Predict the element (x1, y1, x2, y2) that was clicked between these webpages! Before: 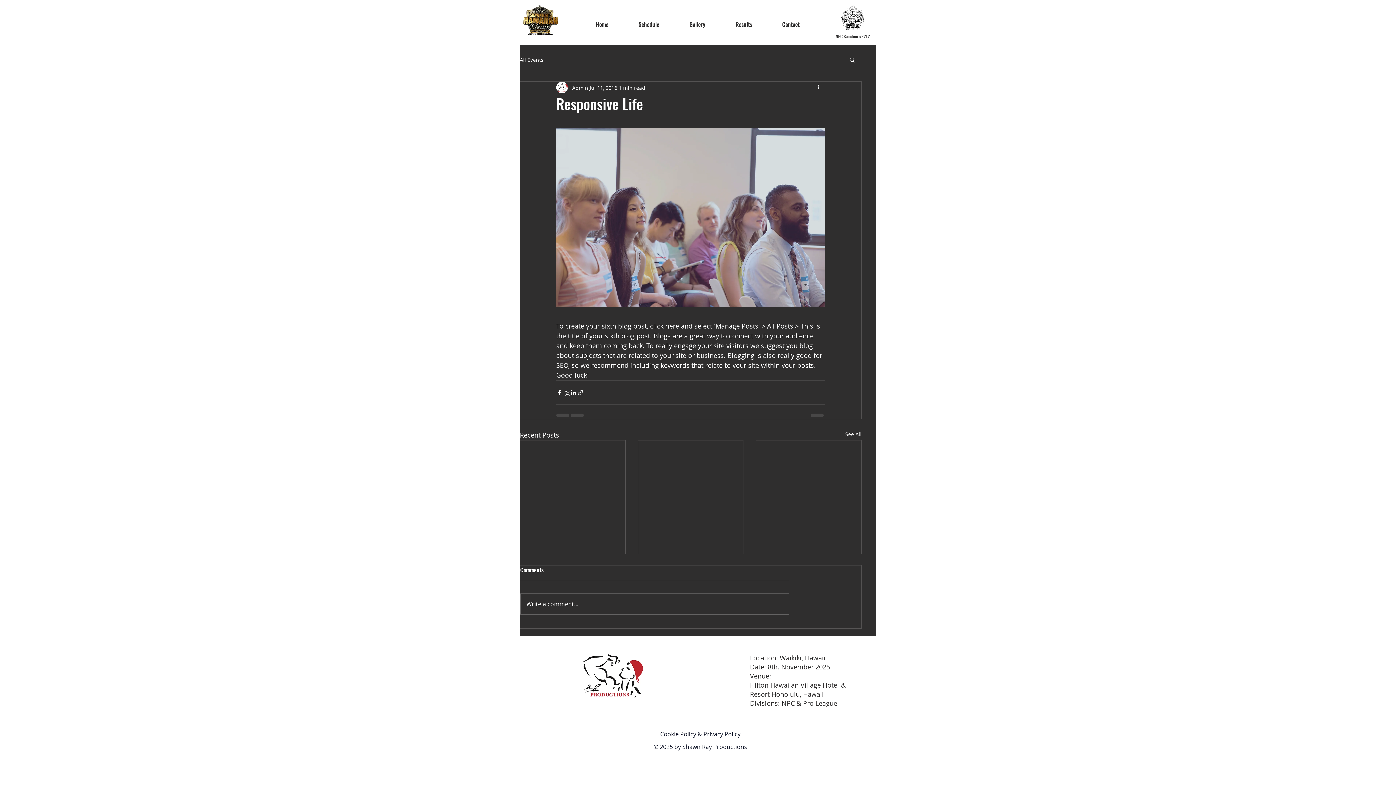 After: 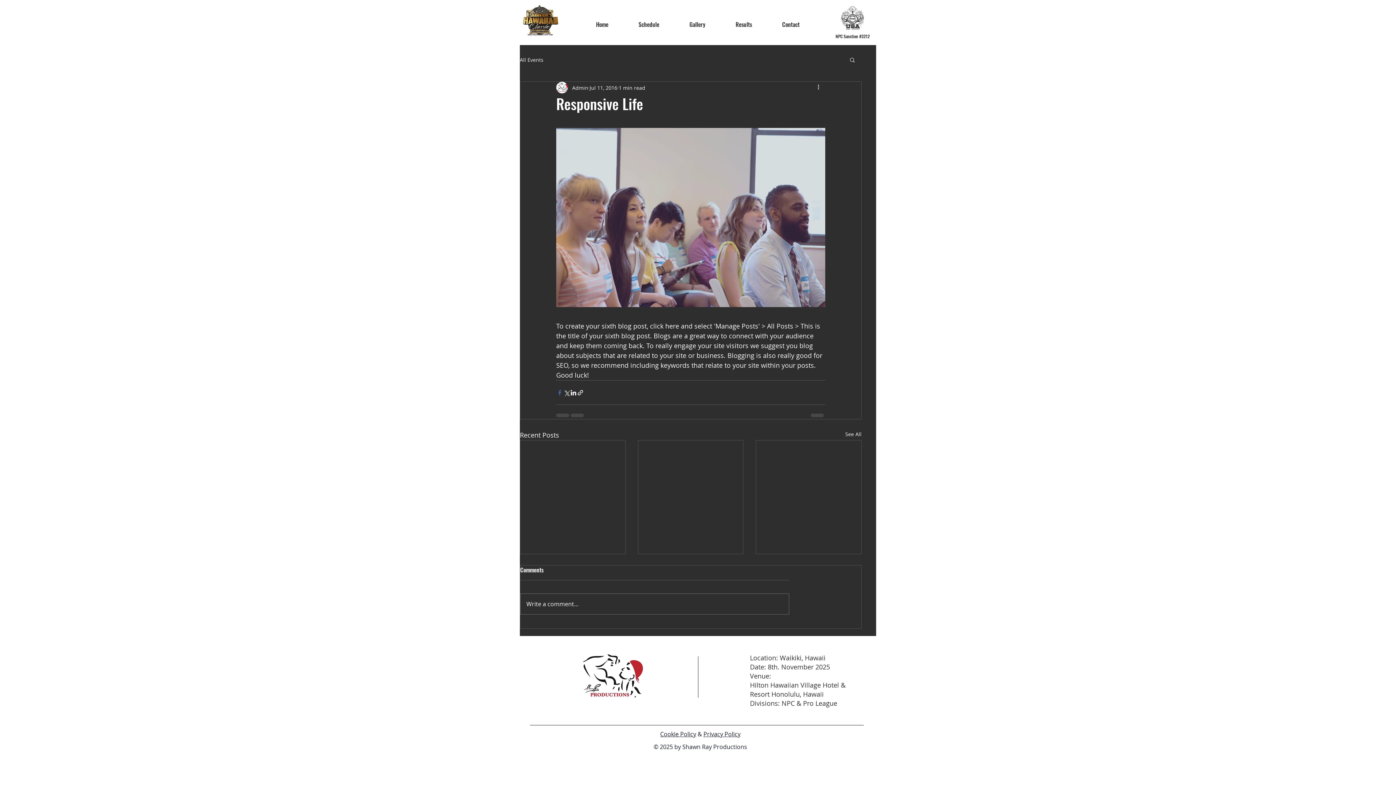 Action: label: Share via Facebook bbox: (556, 389, 563, 396)